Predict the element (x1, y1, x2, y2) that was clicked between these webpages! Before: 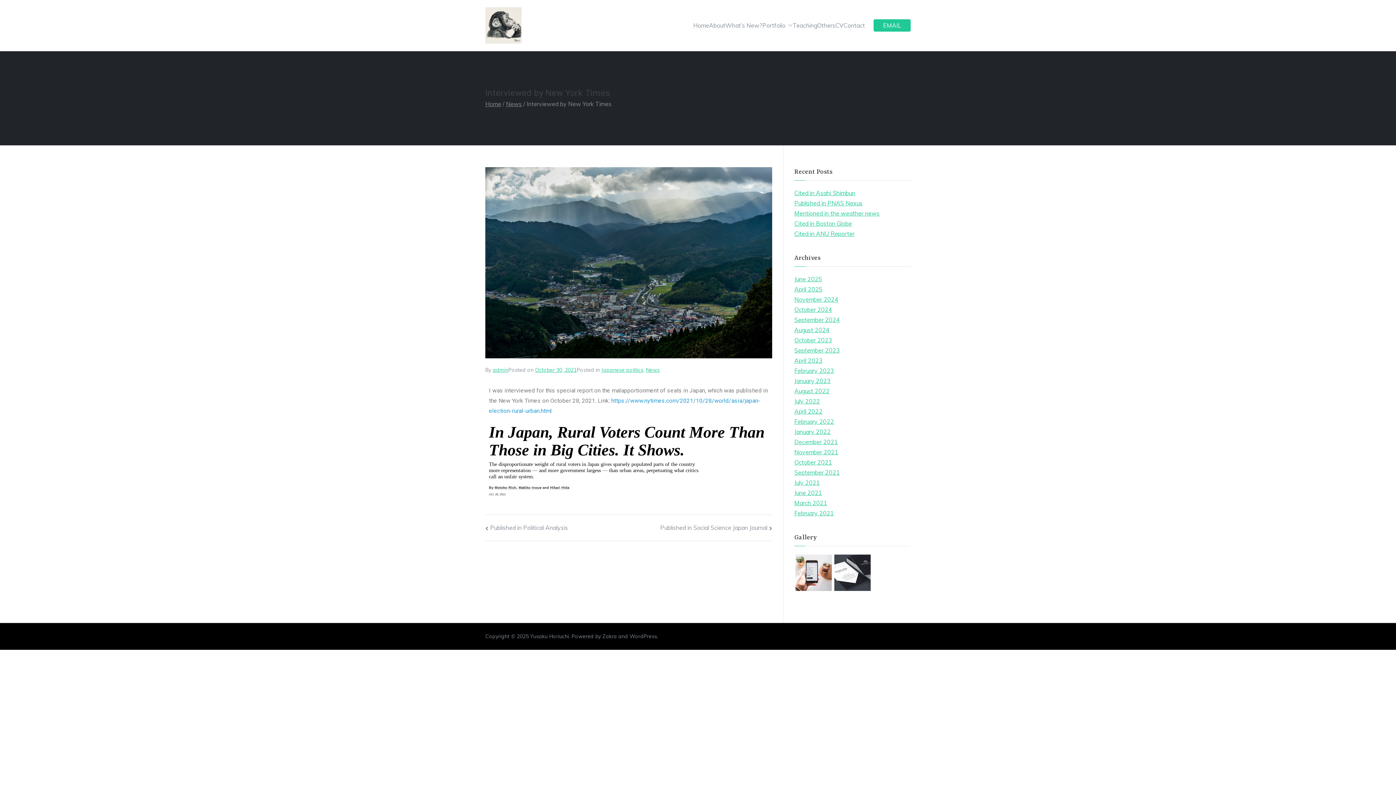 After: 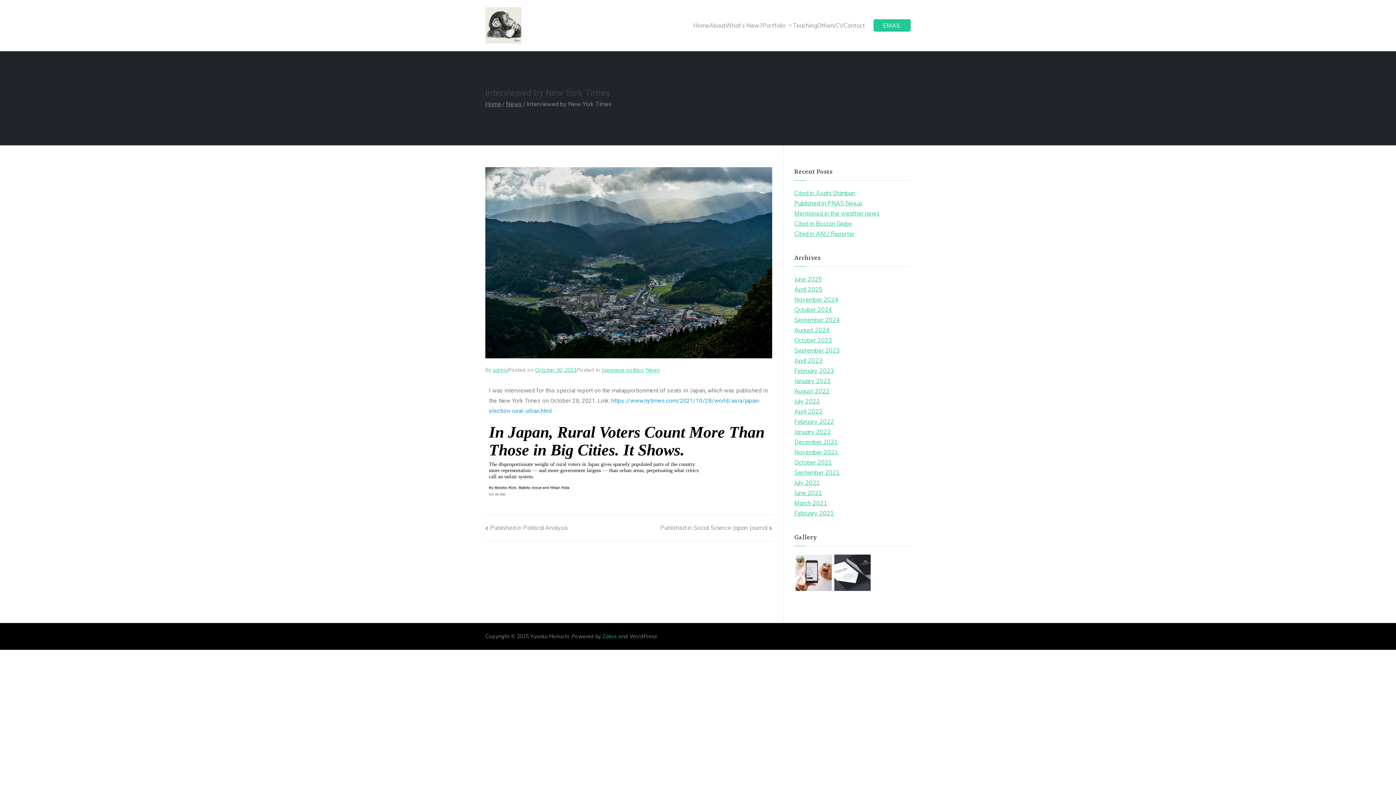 Action: label: Zakra bbox: (602, 633, 617, 639)